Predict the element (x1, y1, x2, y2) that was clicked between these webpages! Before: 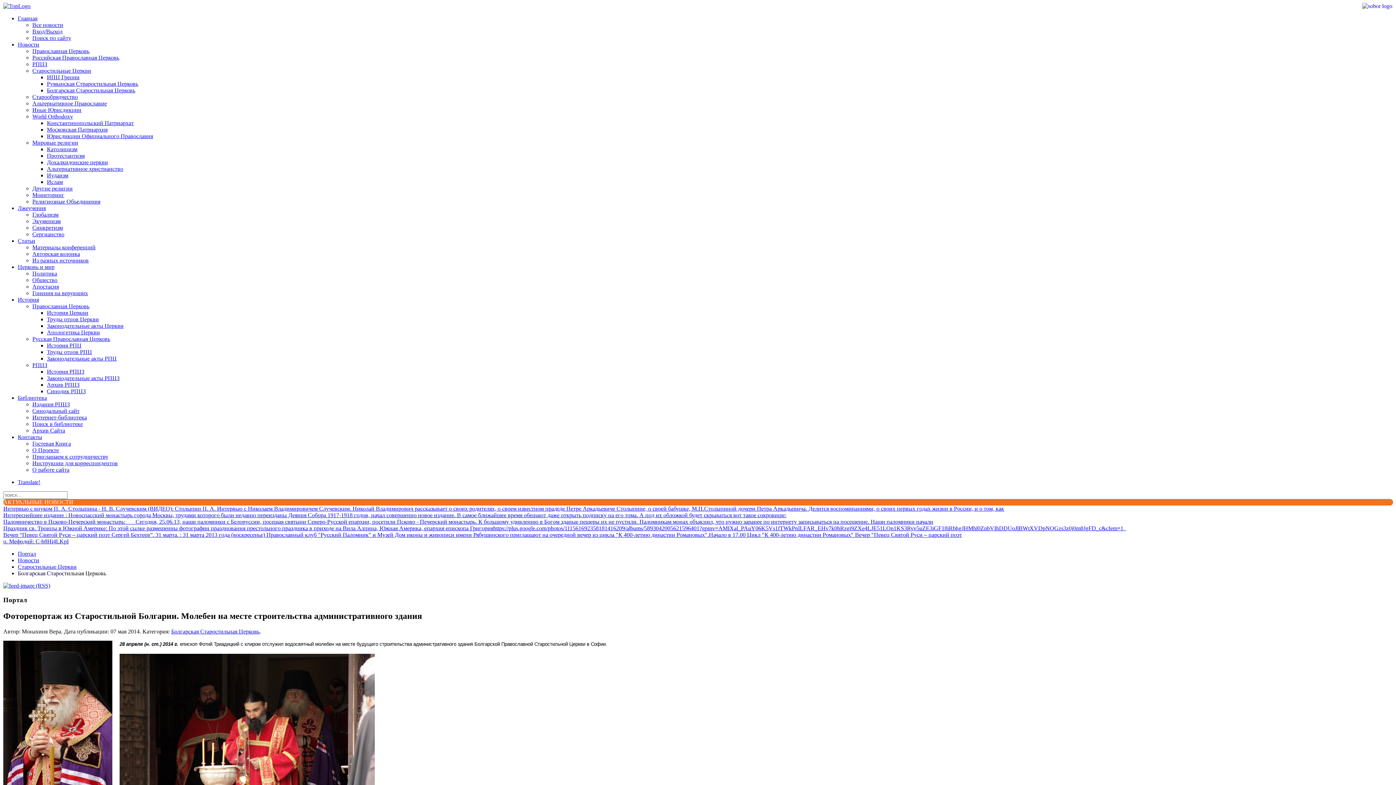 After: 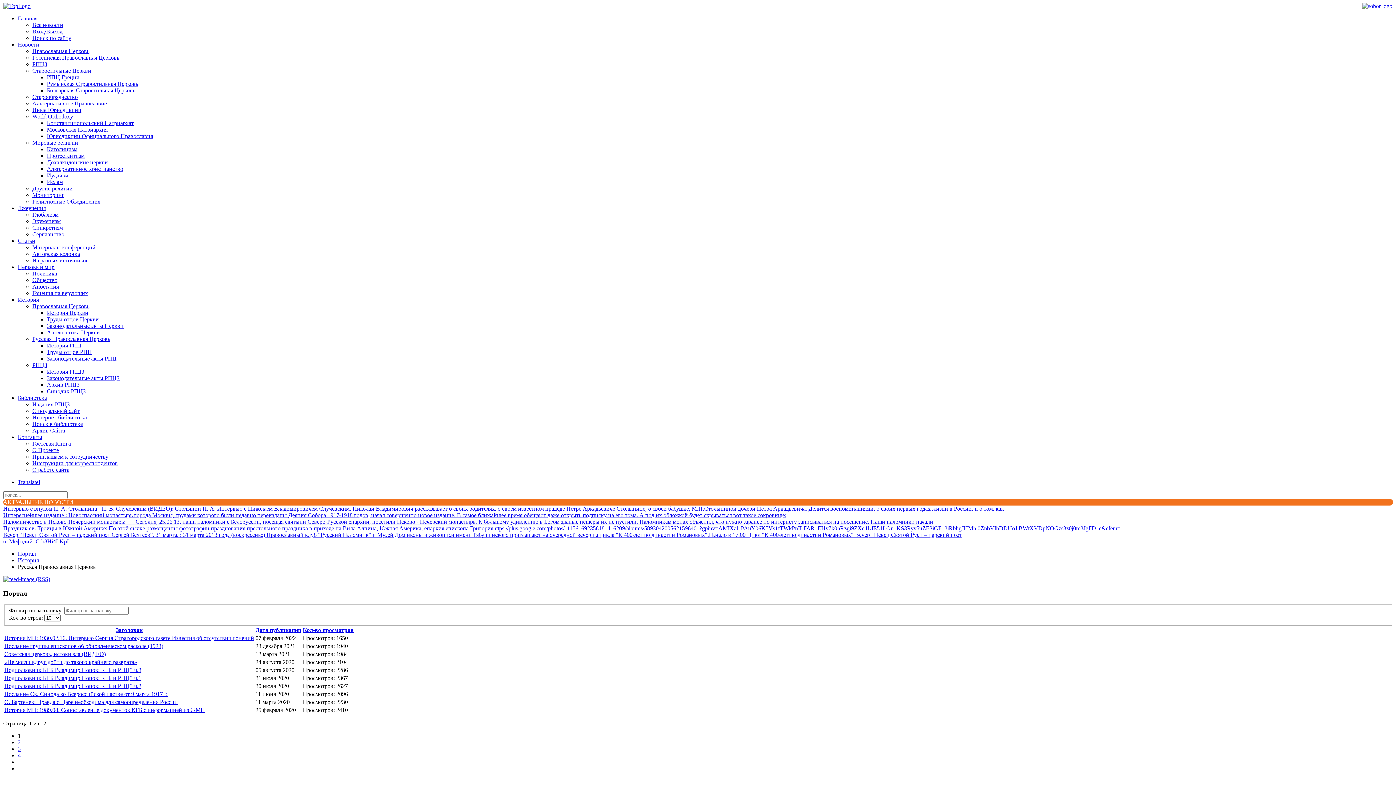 Action: label: История РПЦ bbox: (46, 342, 81, 348)